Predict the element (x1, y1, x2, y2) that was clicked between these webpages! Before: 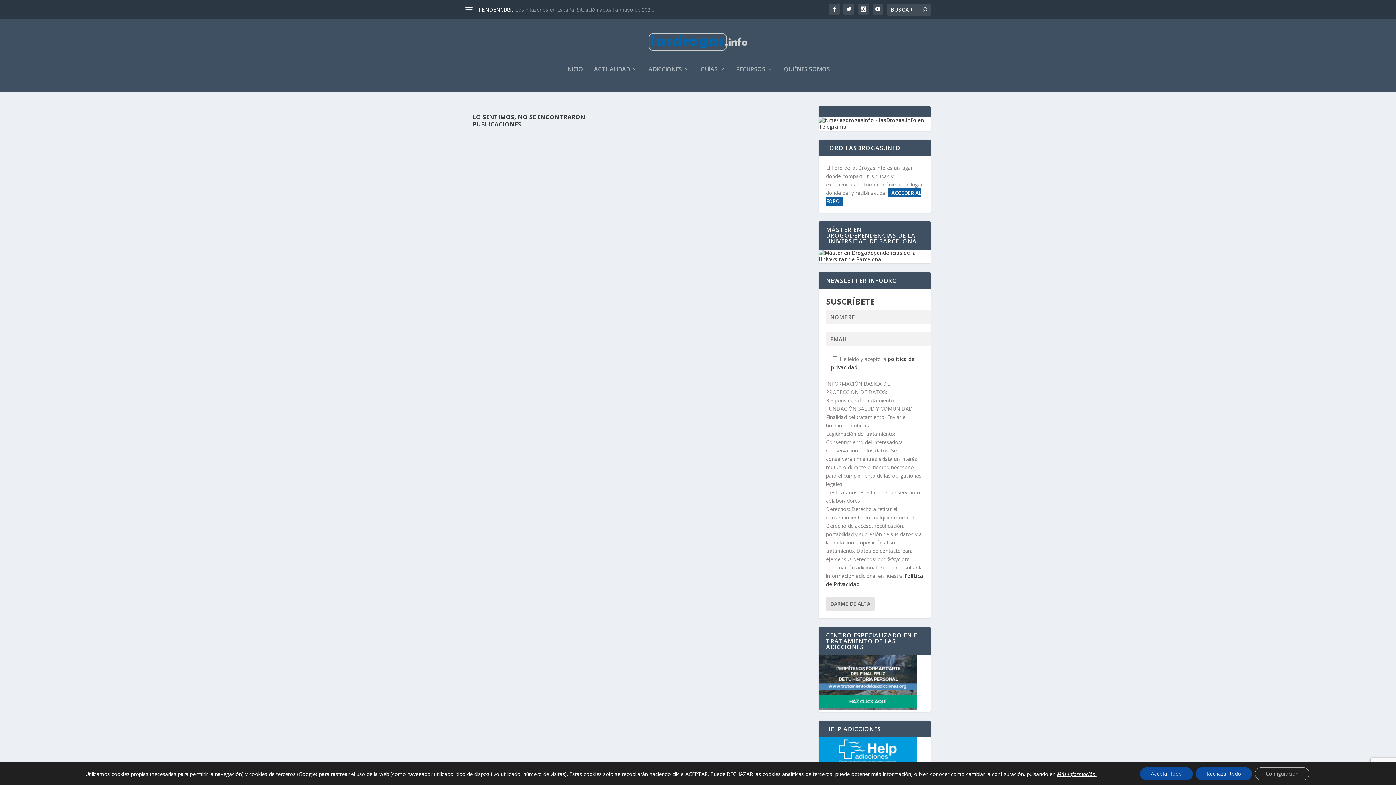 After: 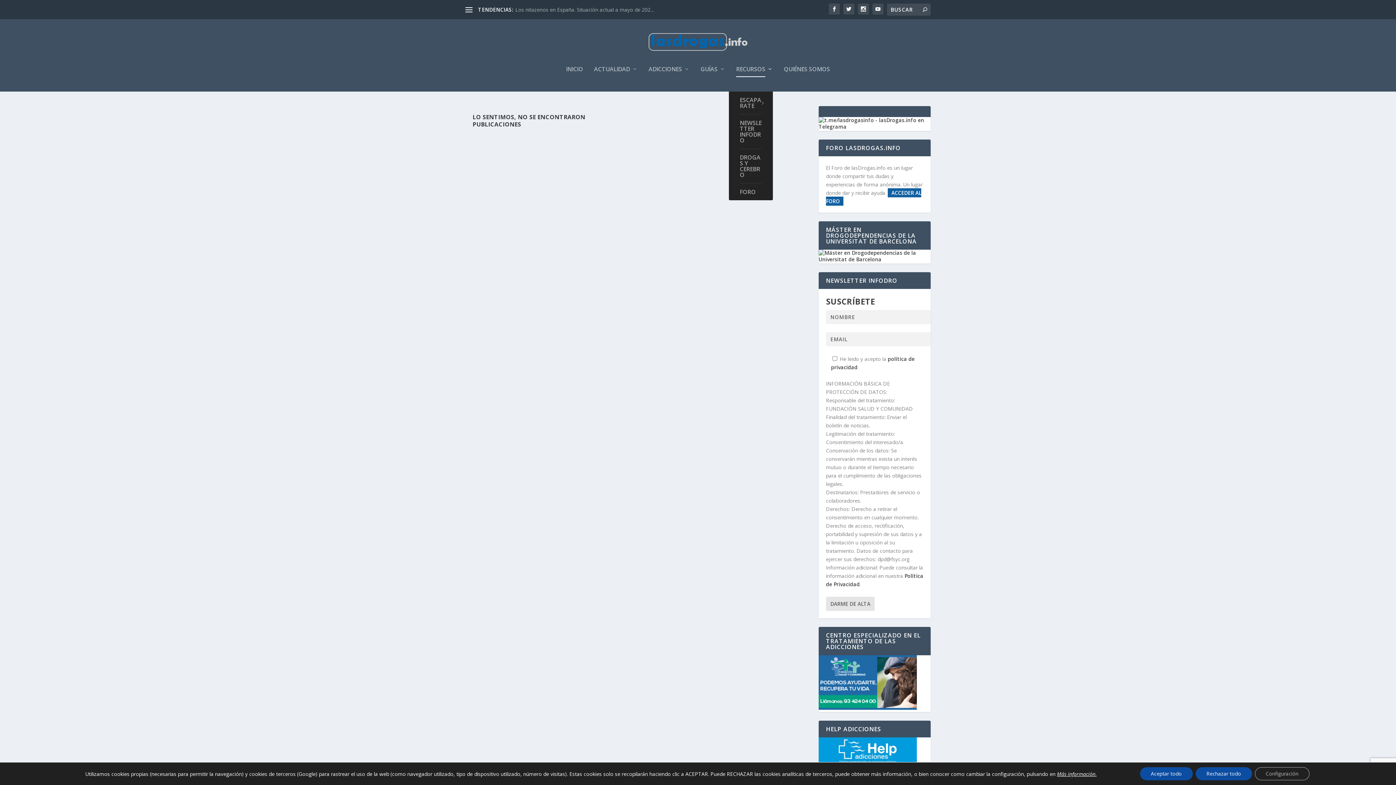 Action: bbox: (736, 66, 773, 91) label: RECURSOS